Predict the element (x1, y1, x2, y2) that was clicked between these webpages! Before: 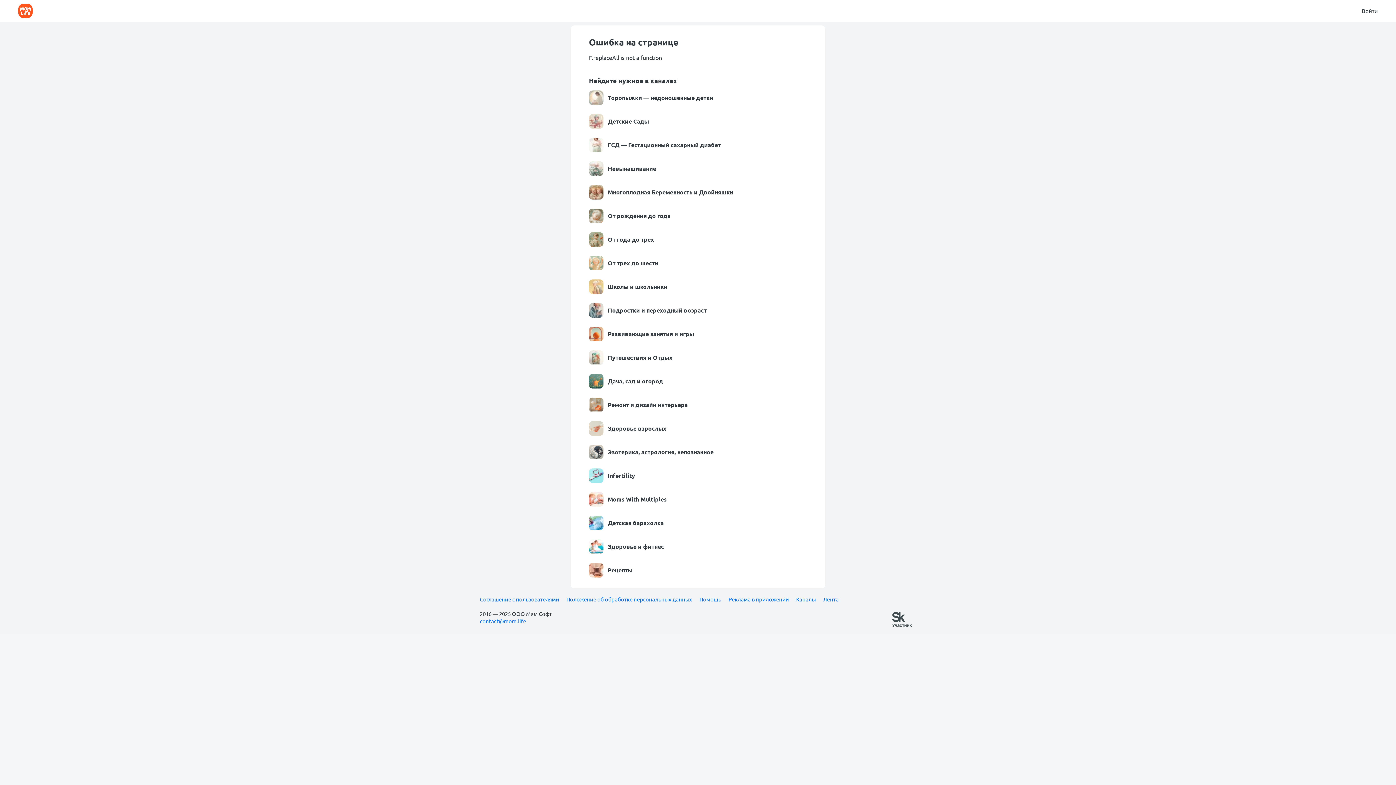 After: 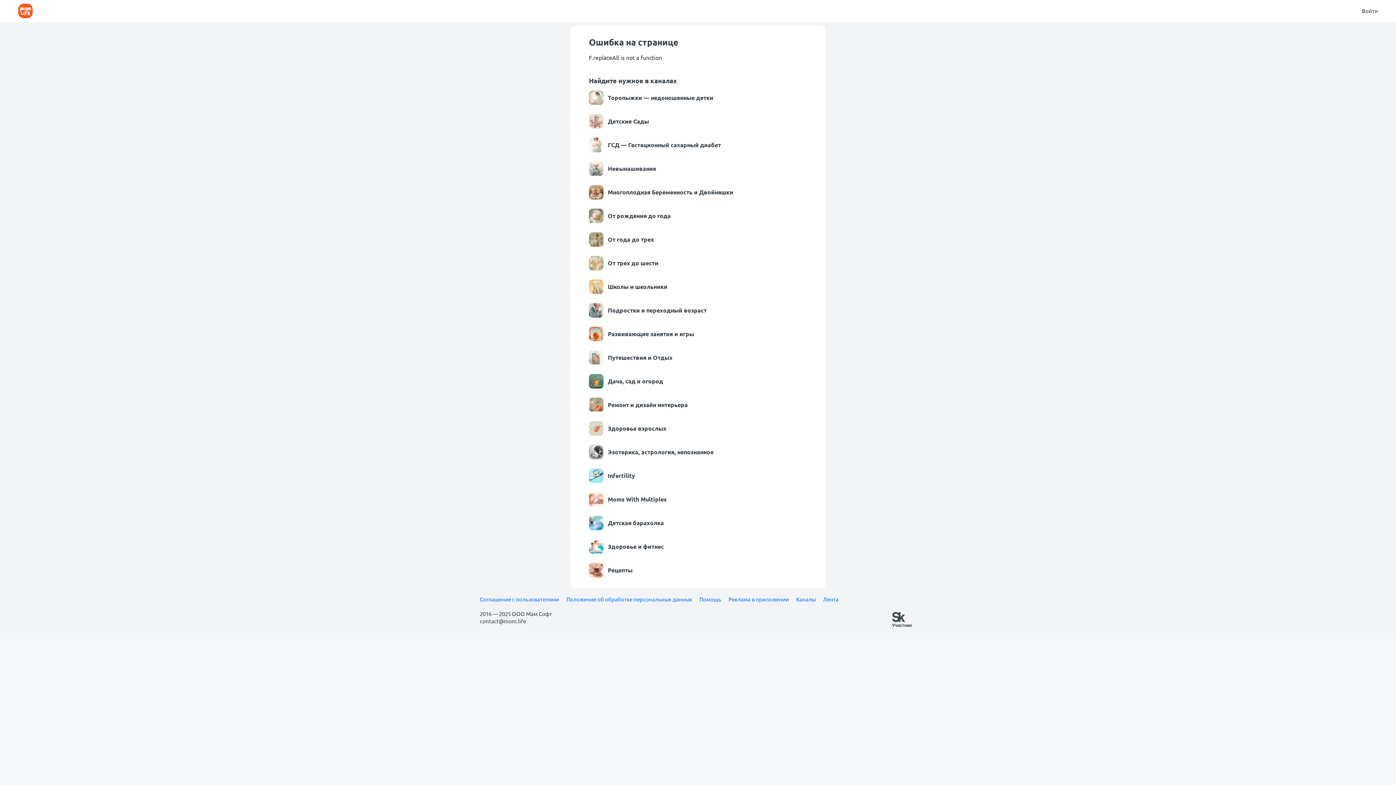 Action: bbox: (480, 617, 526, 624) label: contact@mom.life